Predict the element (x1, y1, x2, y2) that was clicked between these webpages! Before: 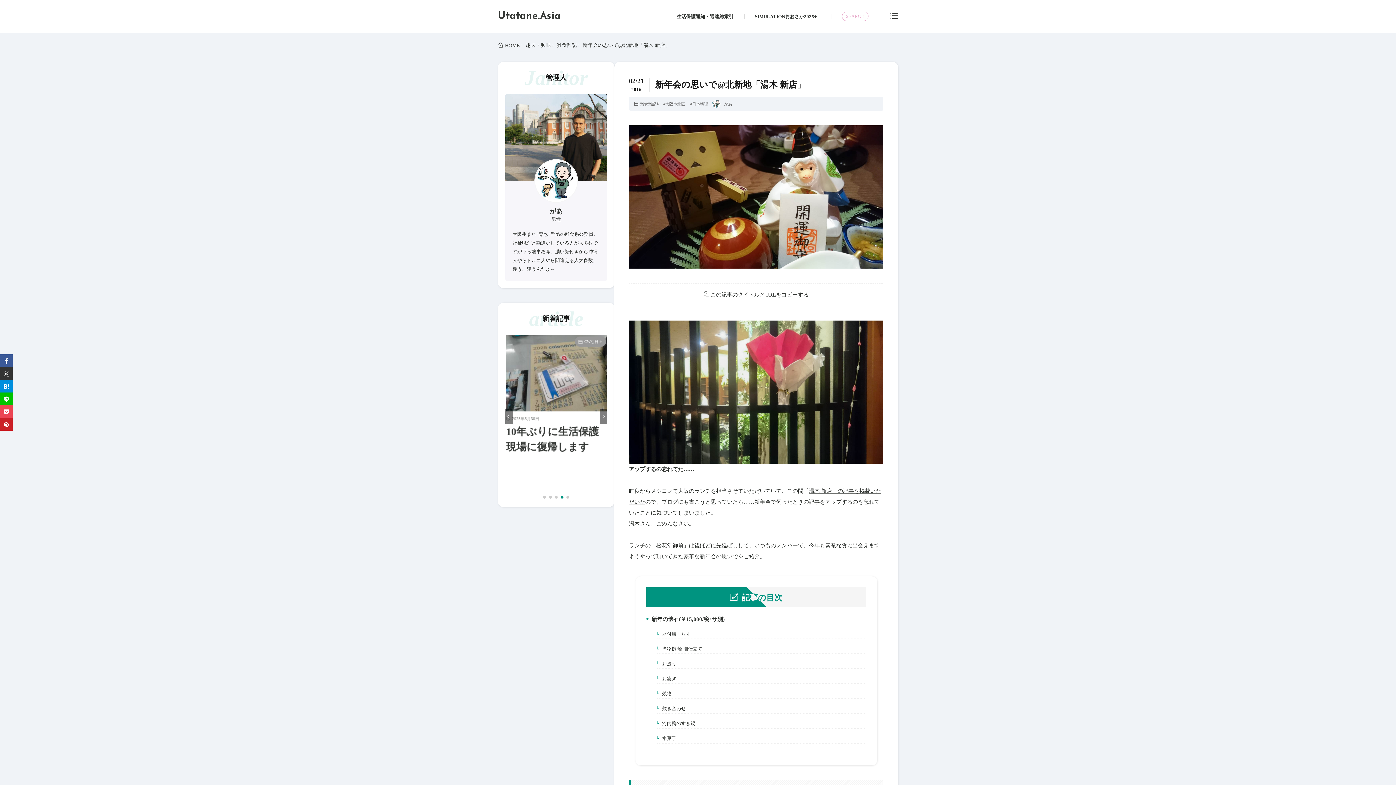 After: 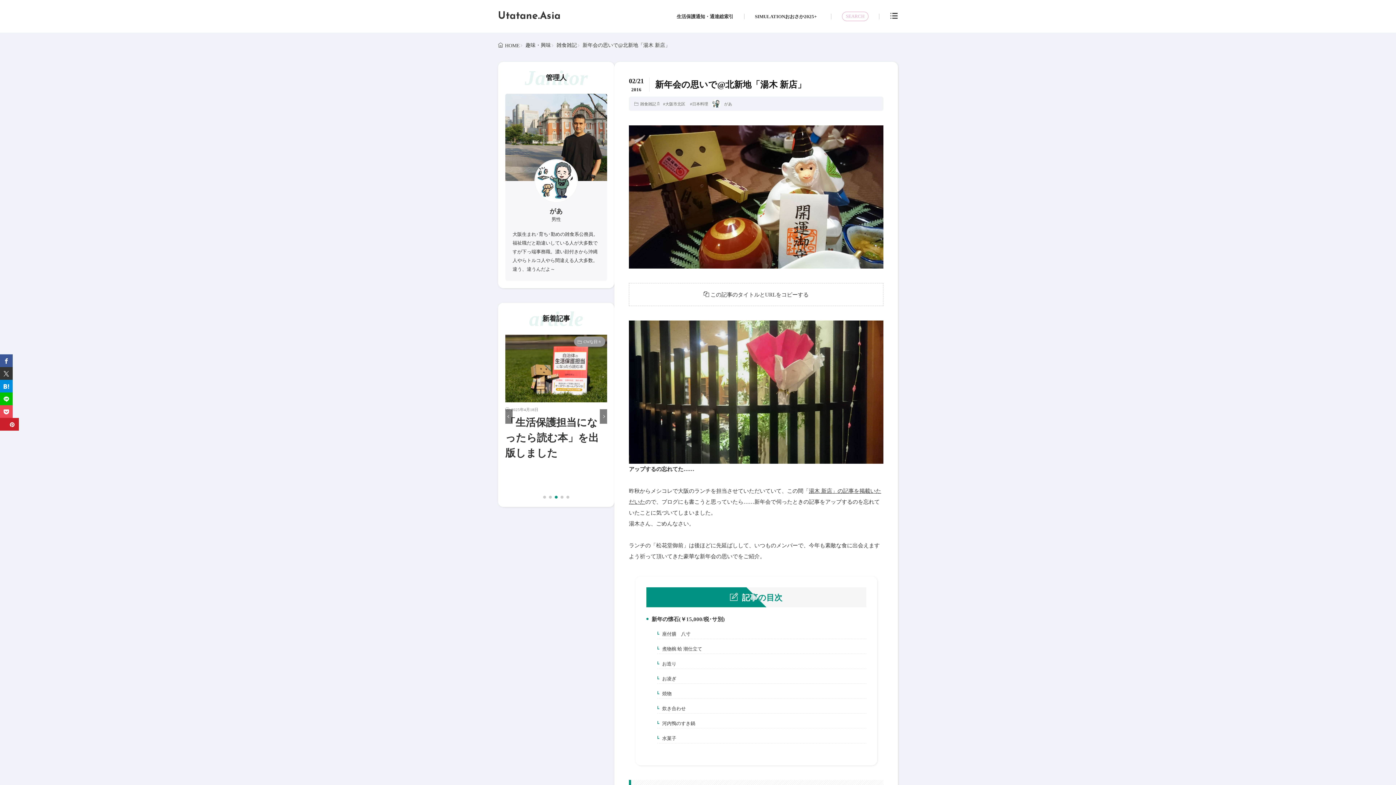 Action: bbox: (0, 418, 12, 430) label: pinterest